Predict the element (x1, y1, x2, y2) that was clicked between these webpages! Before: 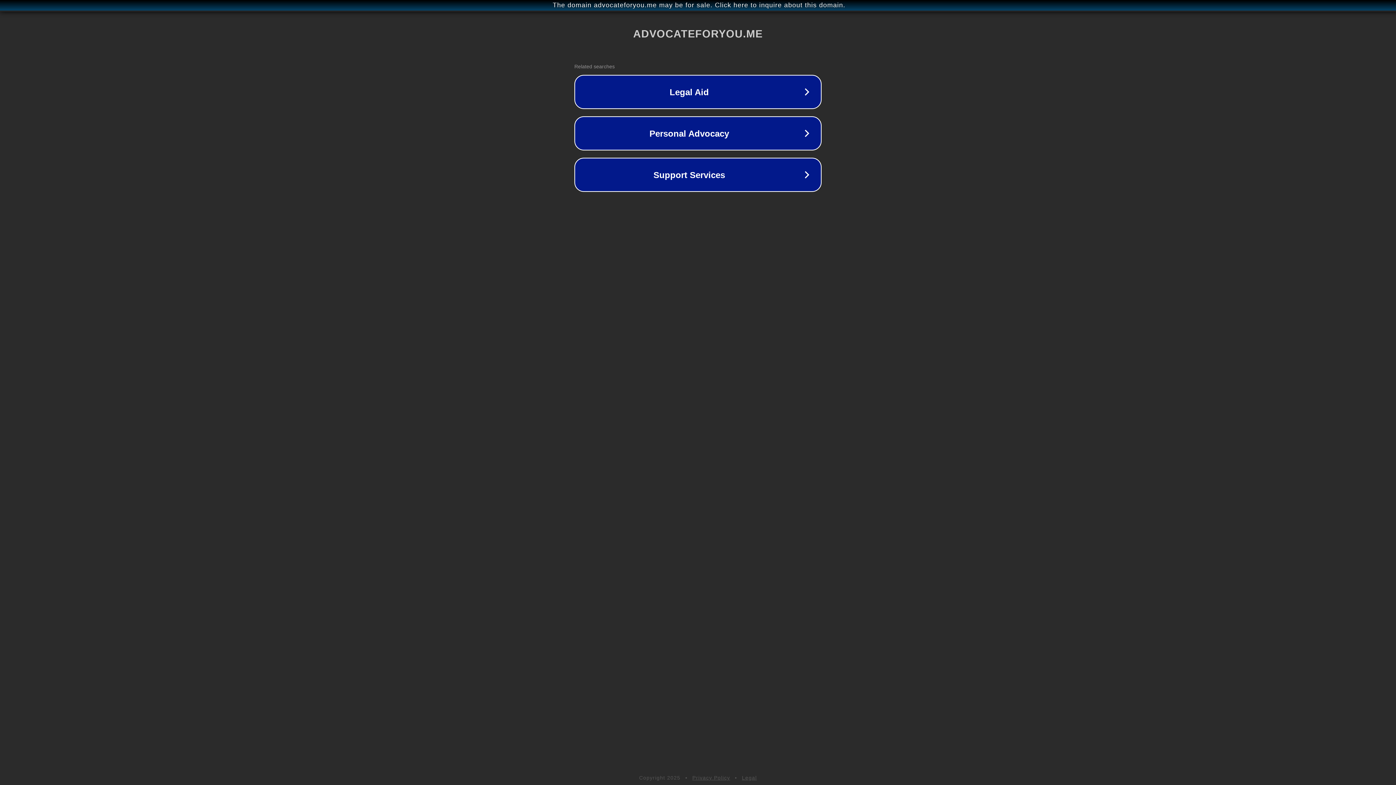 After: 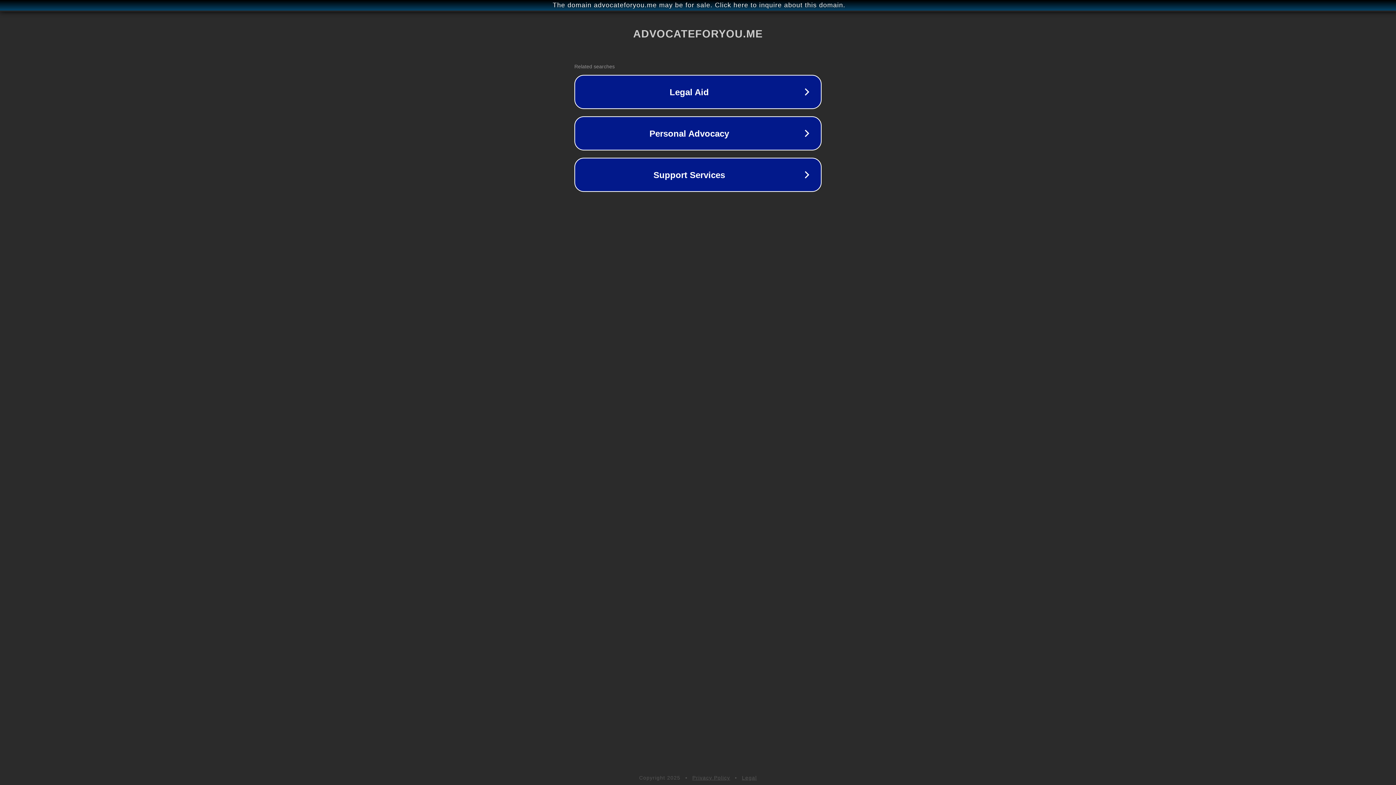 Action: bbox: (742, 775, 757, 781) label: Legal